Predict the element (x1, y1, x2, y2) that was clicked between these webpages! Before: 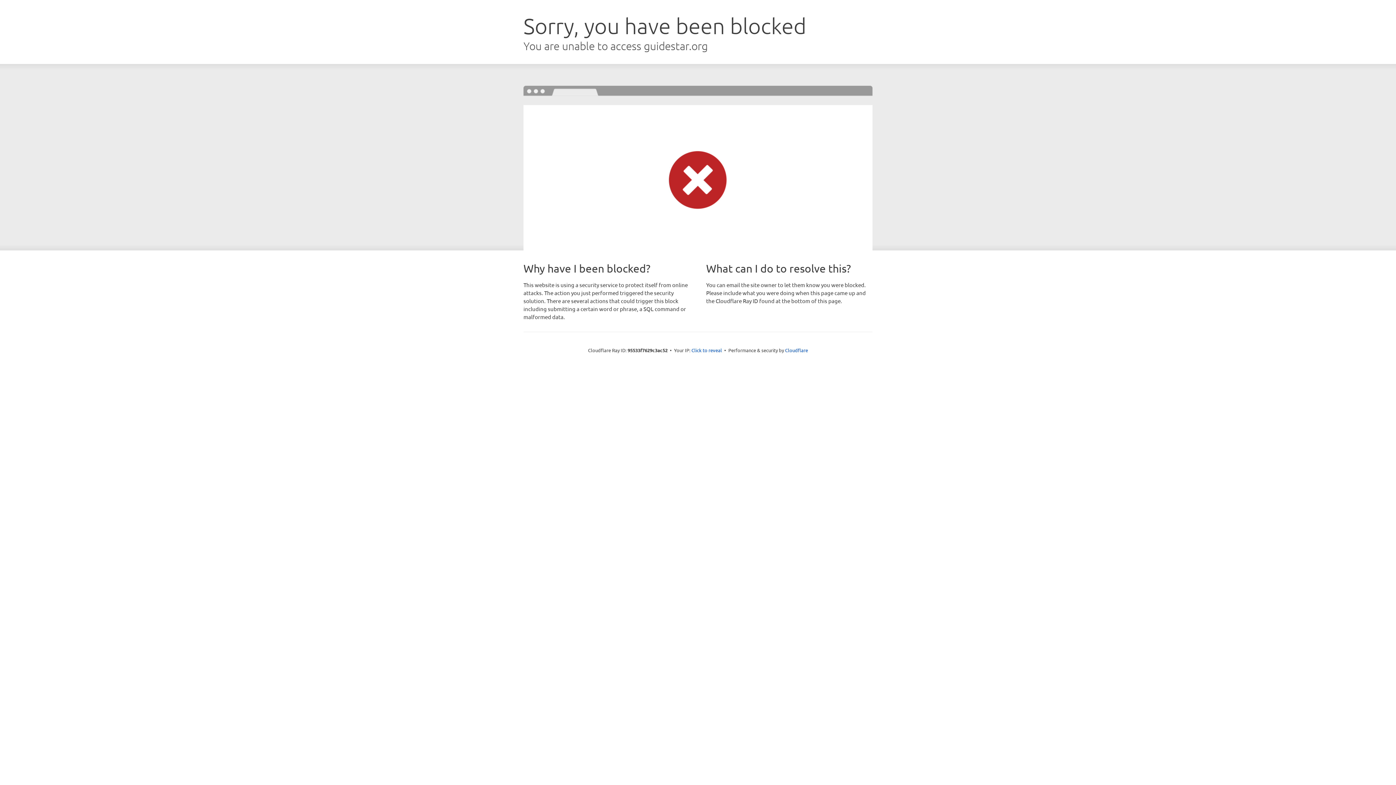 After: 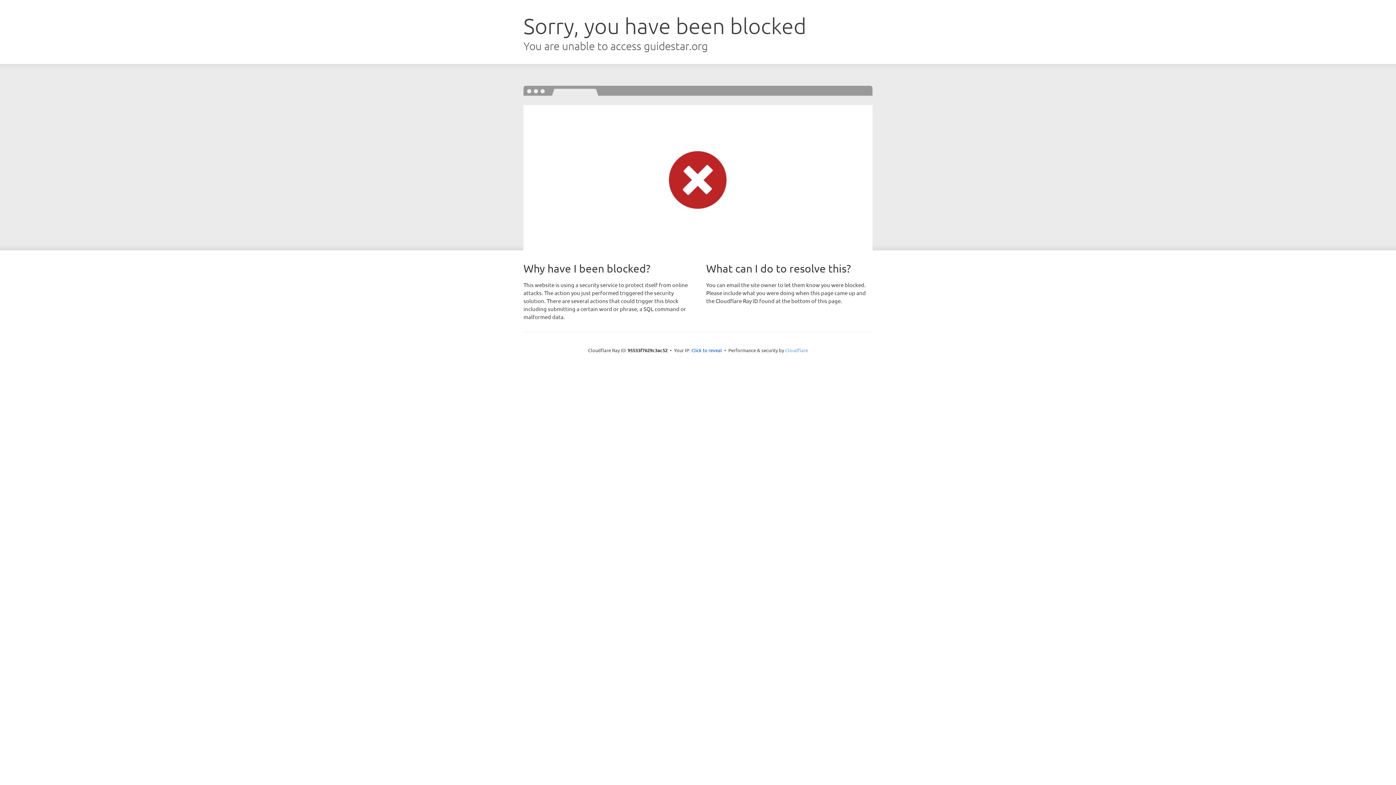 Action: bbox: (785, 347, 808, 353) label: Cloudflare